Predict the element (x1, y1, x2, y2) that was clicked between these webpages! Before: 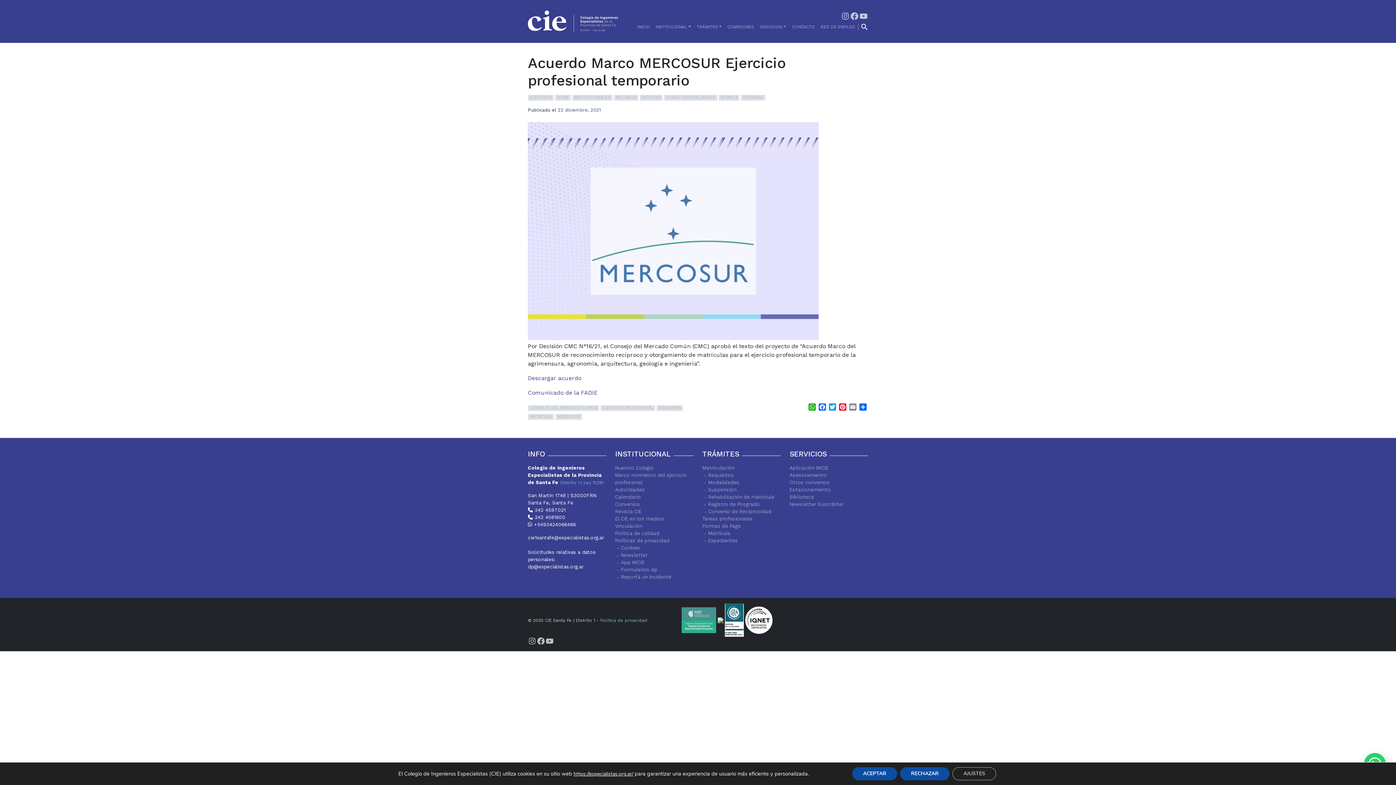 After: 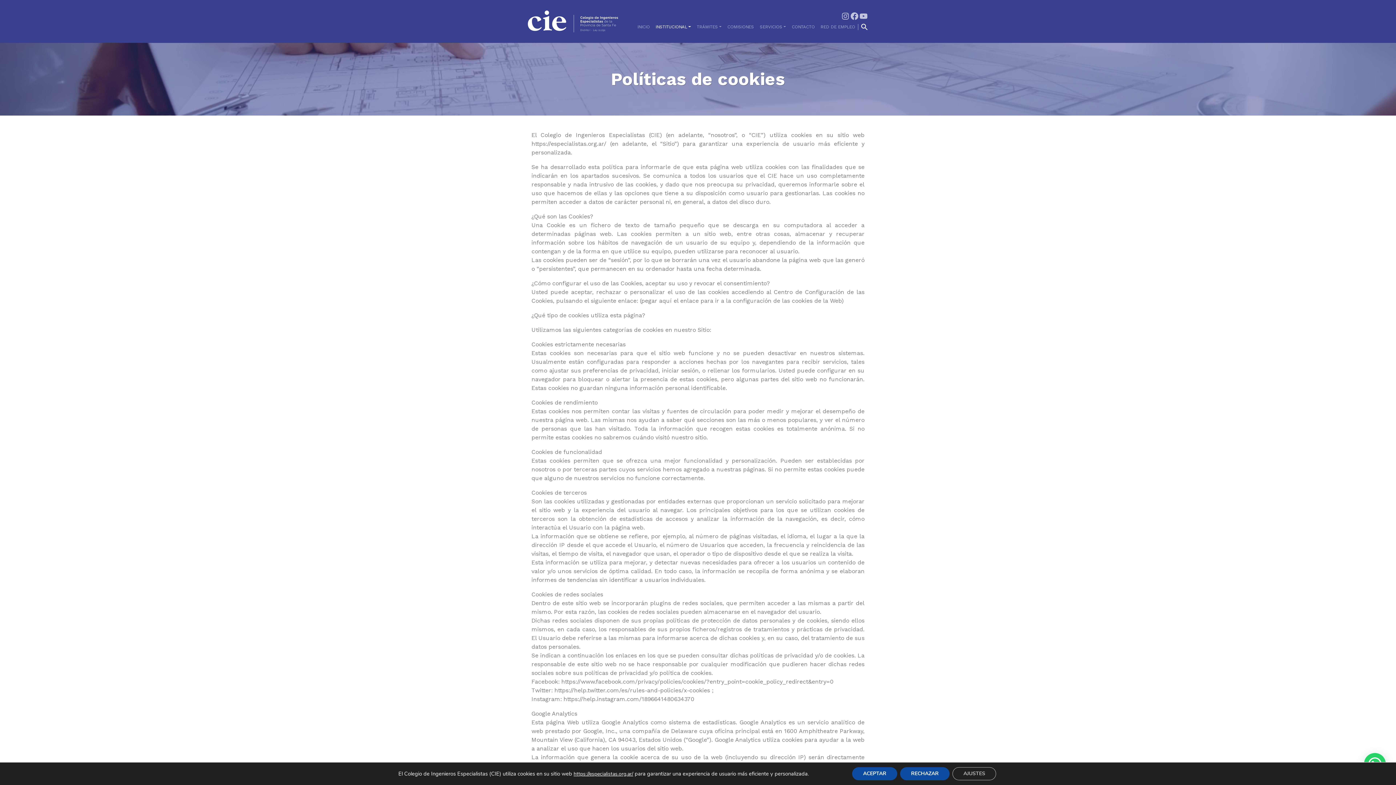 Action: bbox: (621, 545, 640, 550) label: Cookies